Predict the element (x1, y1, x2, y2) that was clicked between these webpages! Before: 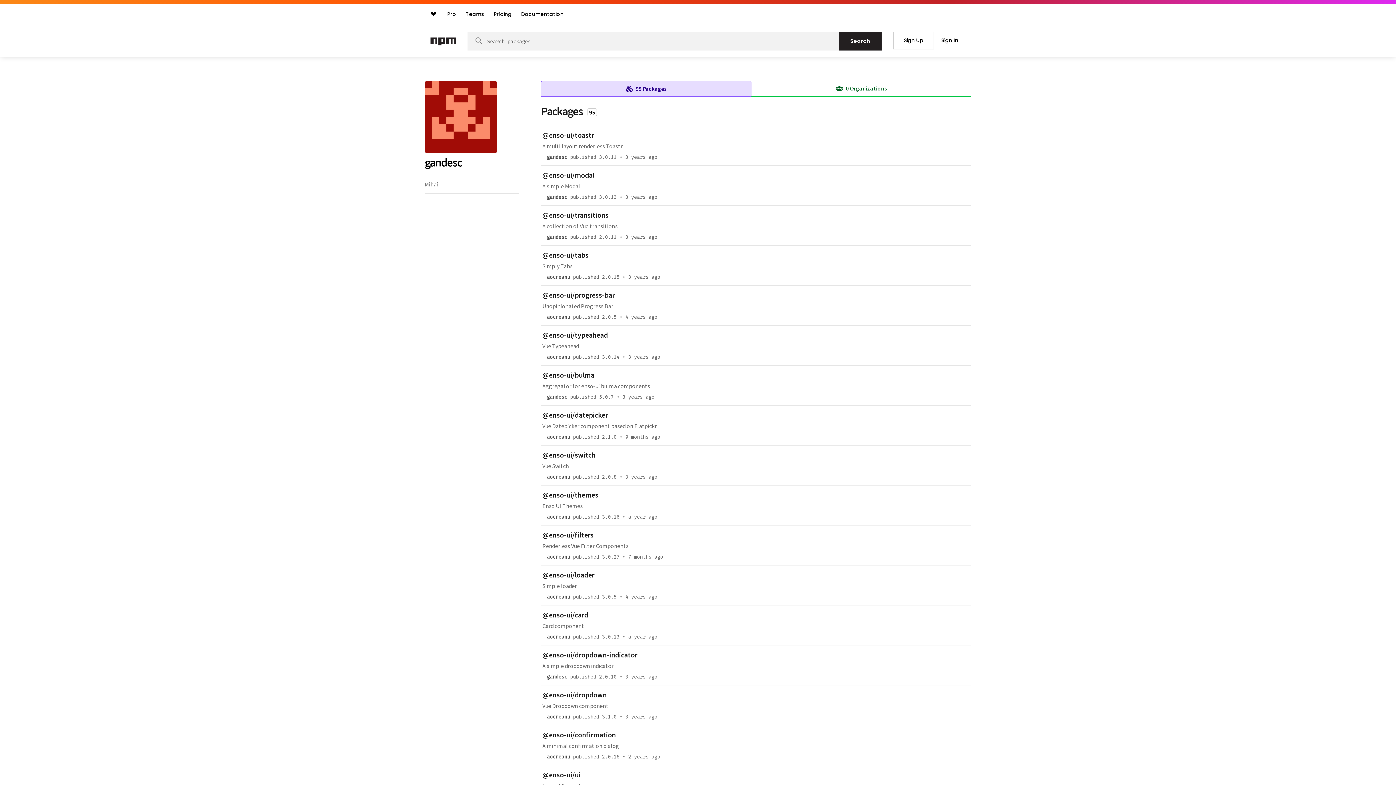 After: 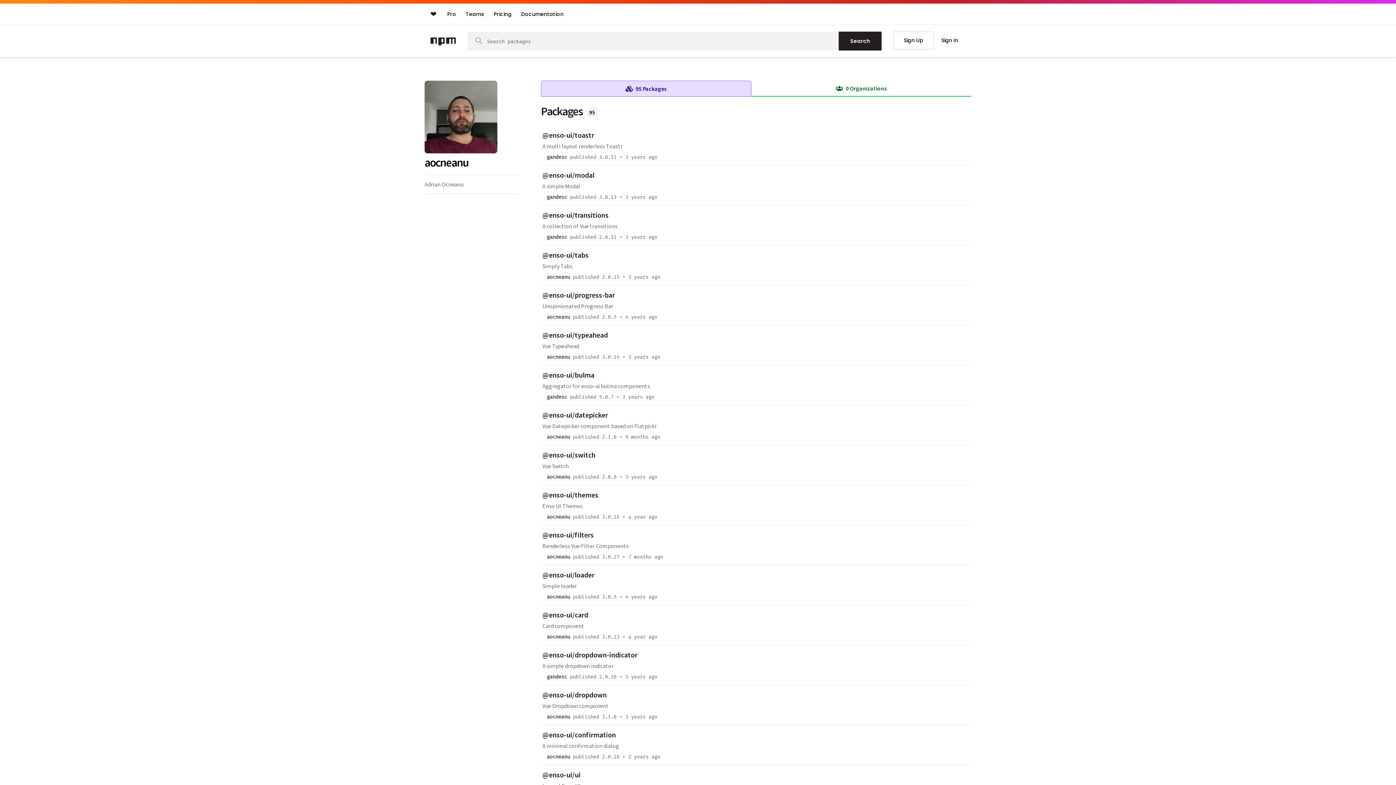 Action: bbox: (544, 313, 573, 321) label: publisher aocneanu